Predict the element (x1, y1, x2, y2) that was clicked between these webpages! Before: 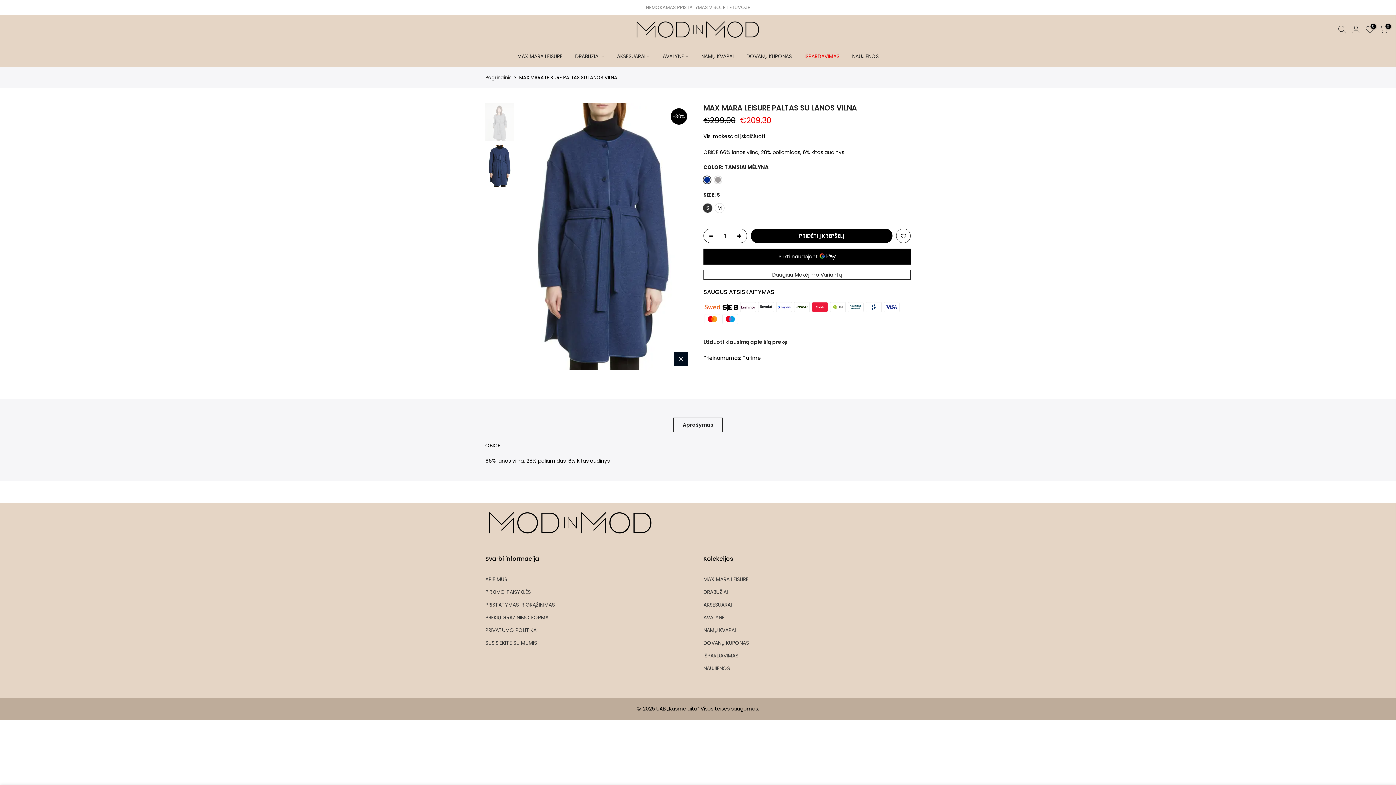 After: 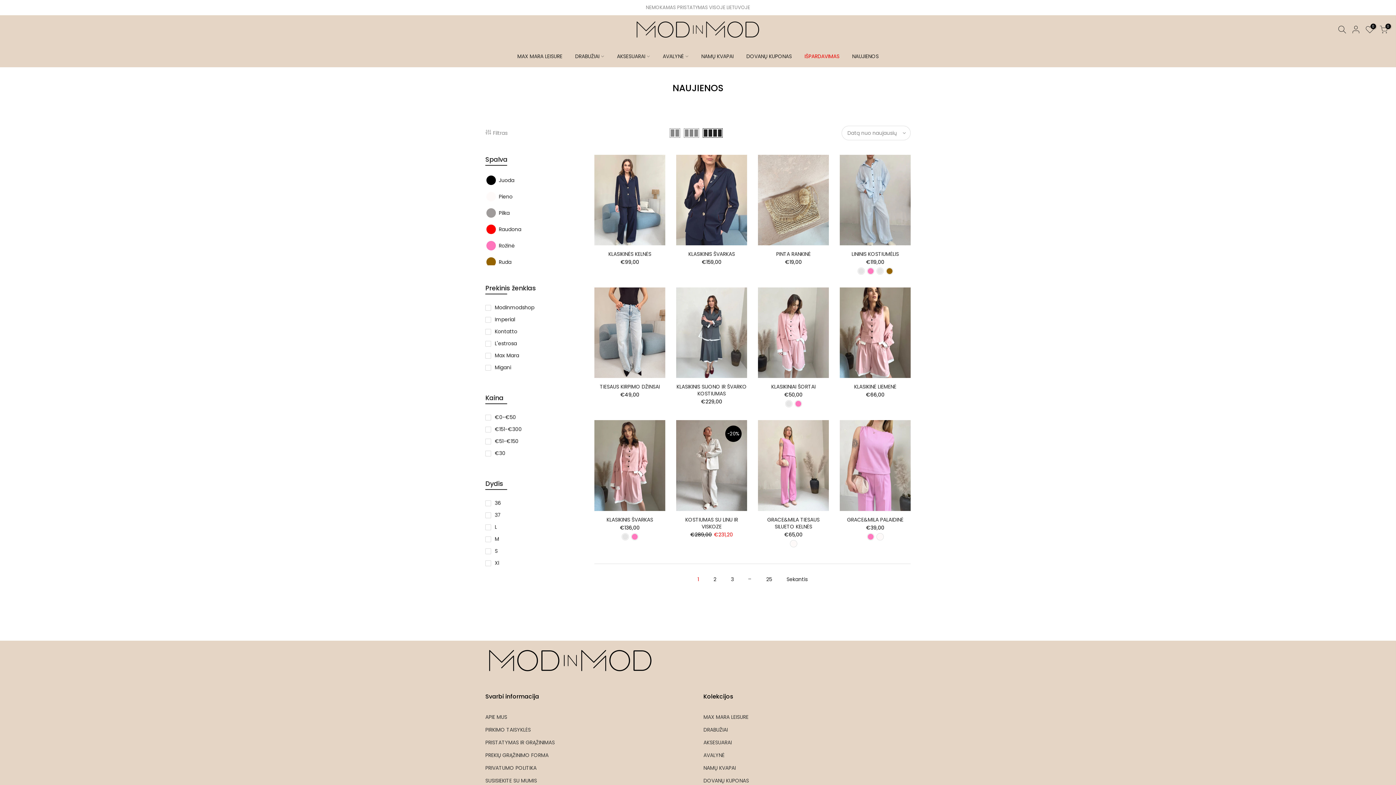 Action: label: NAUJIENOS bbox: (703, 665, 730, 672)